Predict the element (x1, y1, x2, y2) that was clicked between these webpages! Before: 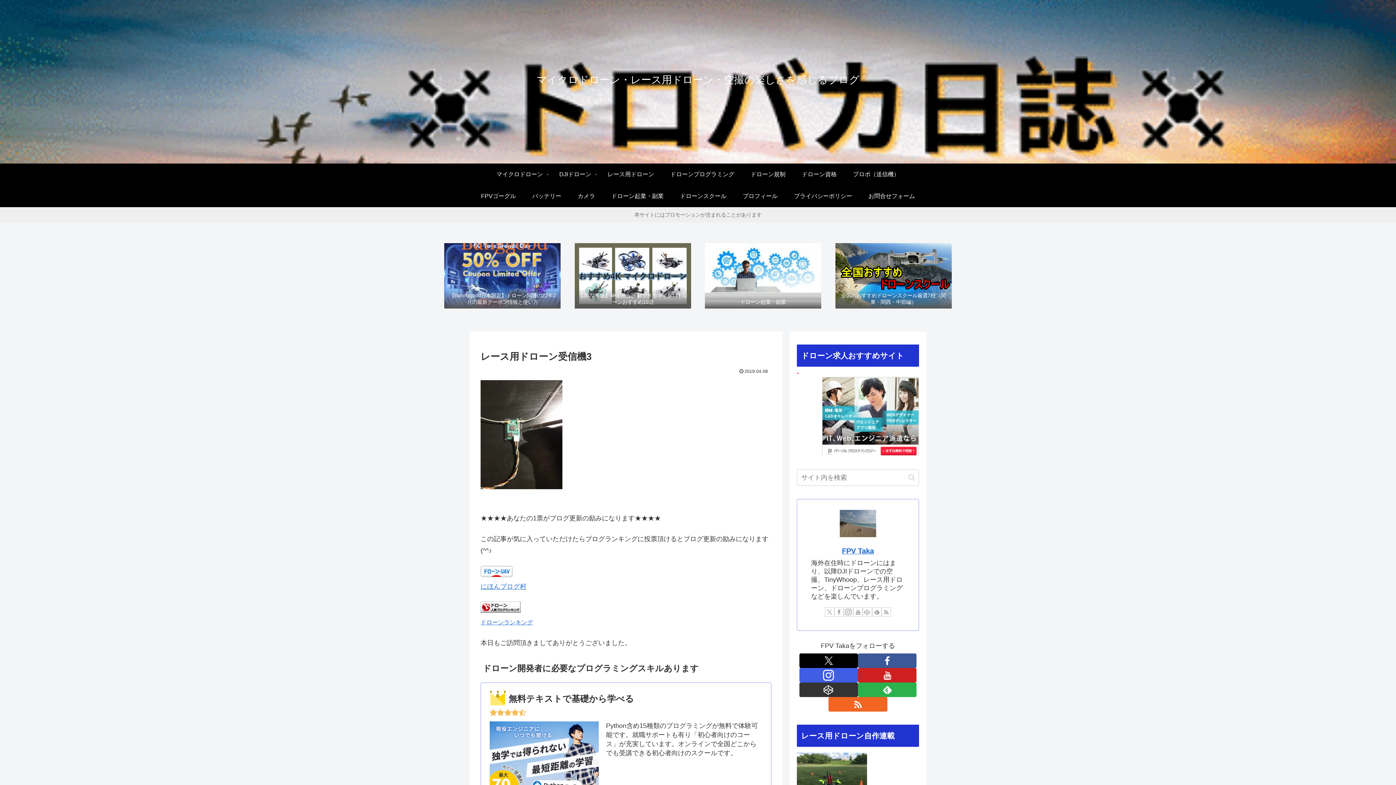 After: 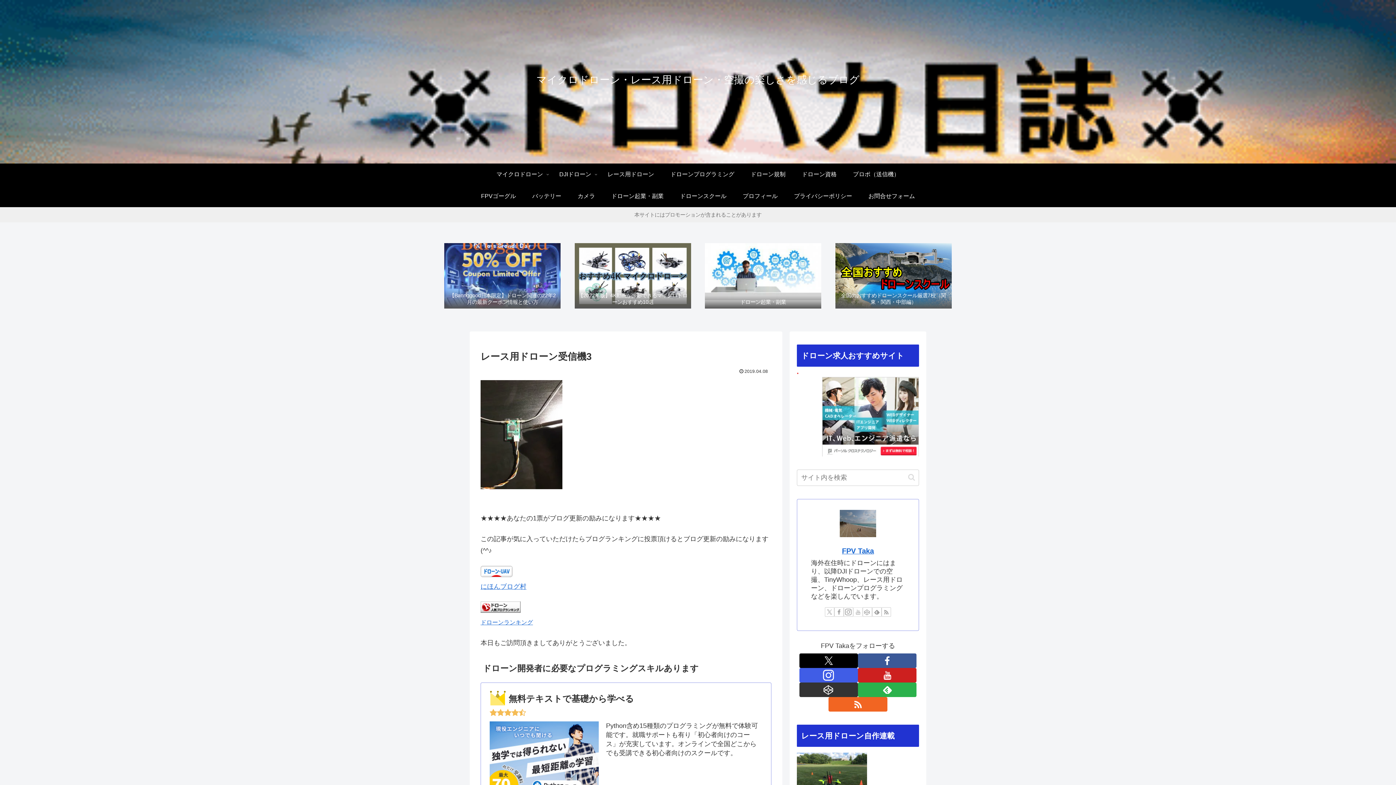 Action: label: YouTubeをフォロー bbox: (853, 607, 862, 616)